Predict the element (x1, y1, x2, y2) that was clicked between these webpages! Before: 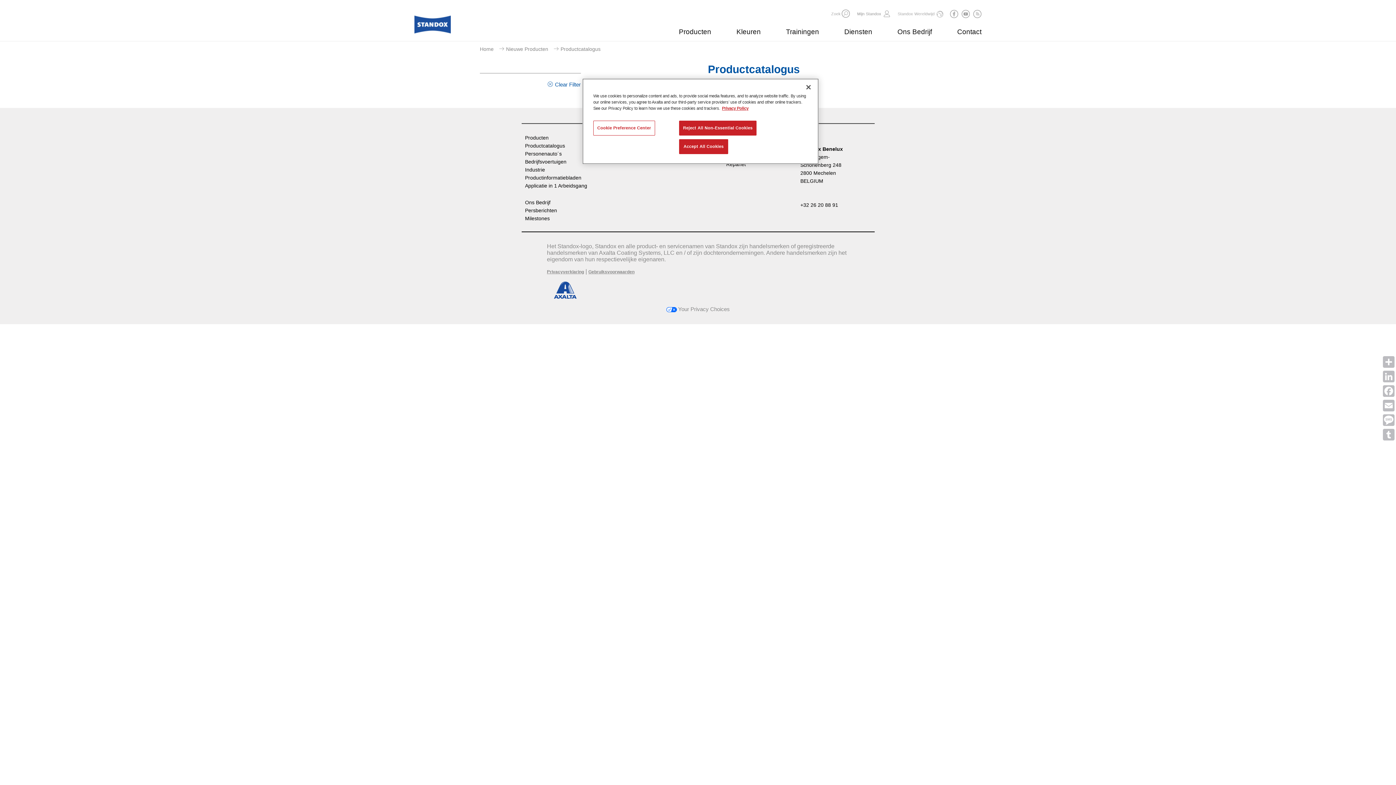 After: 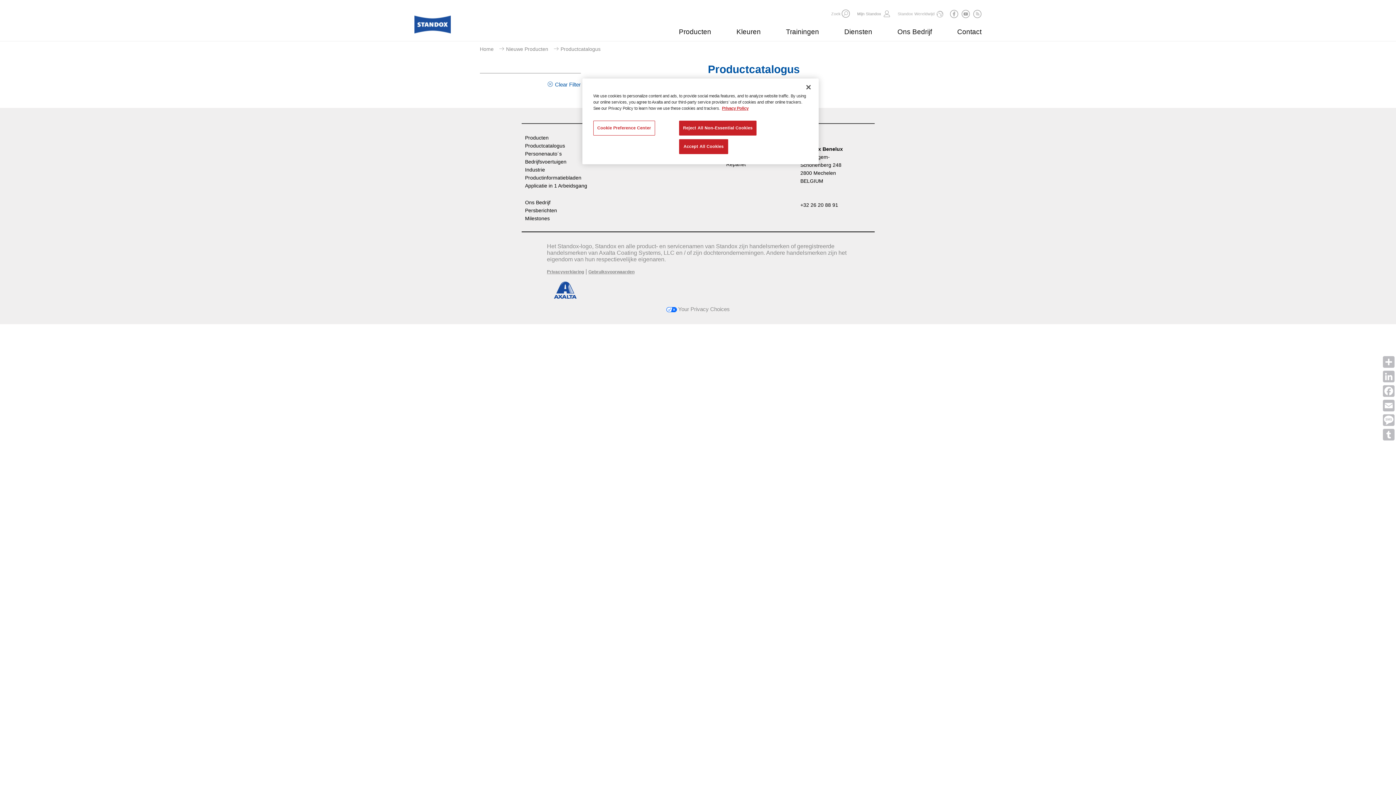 Action: bbox: (1381, 427, 1396, 442) label: Tumblr